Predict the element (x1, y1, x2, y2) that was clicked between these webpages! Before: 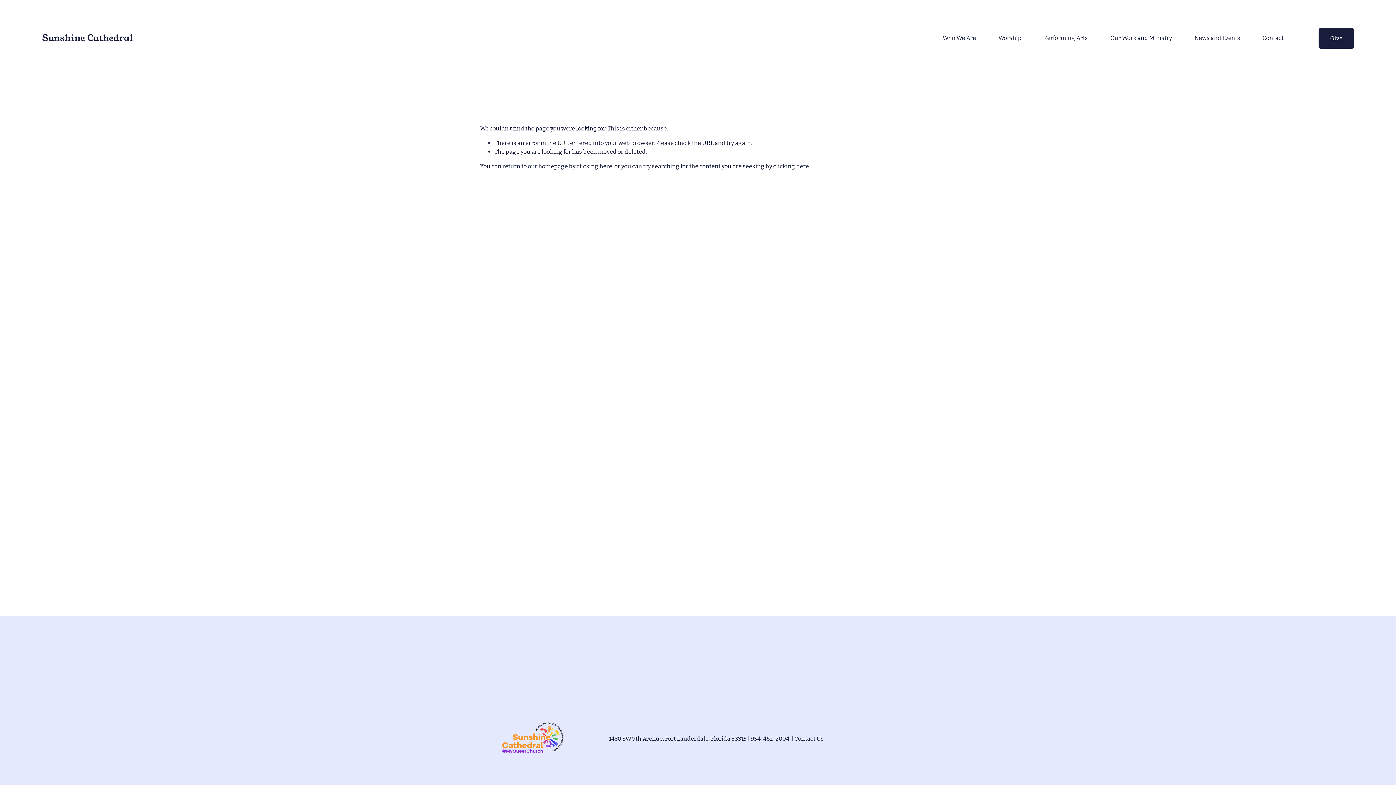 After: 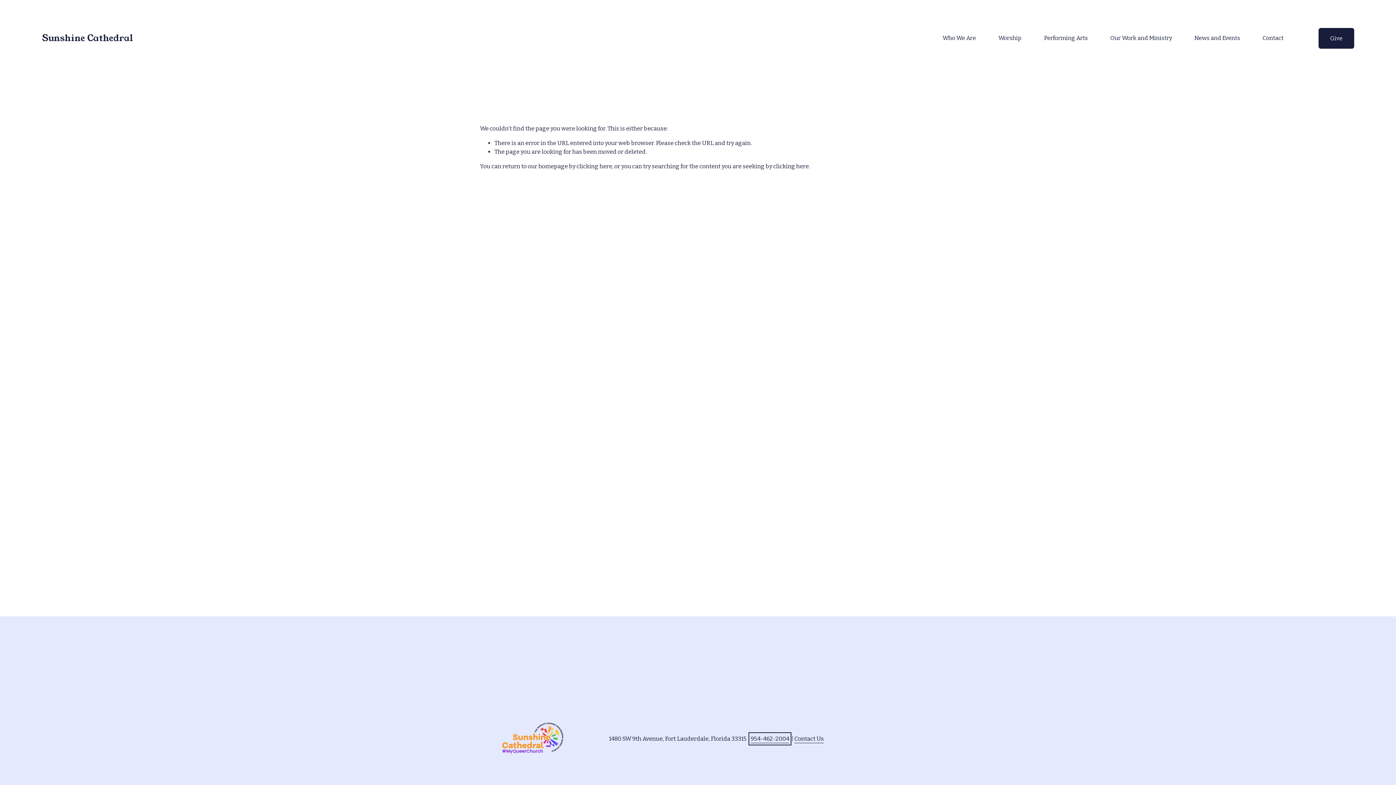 Action: bbox: (750, 734, 789, 743) label: 954-462-2004